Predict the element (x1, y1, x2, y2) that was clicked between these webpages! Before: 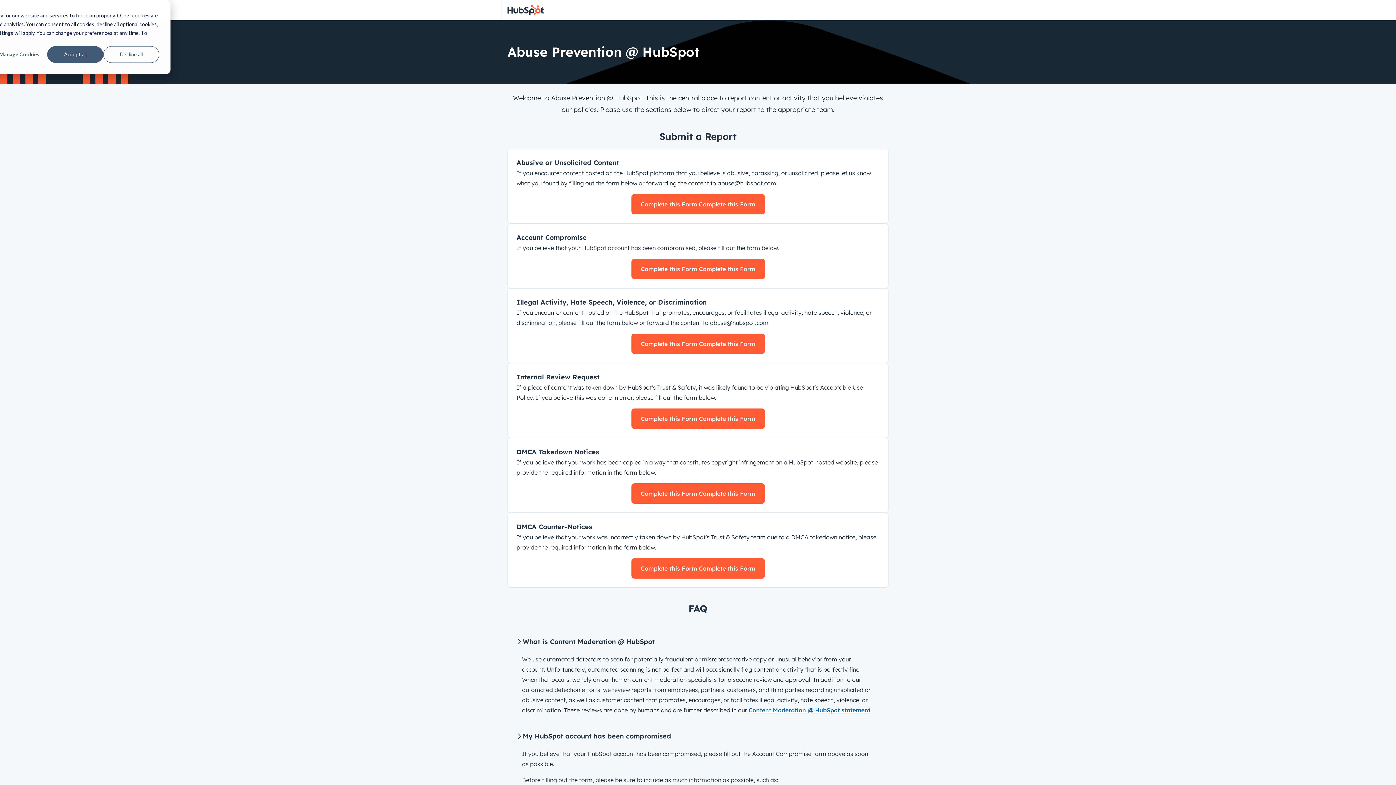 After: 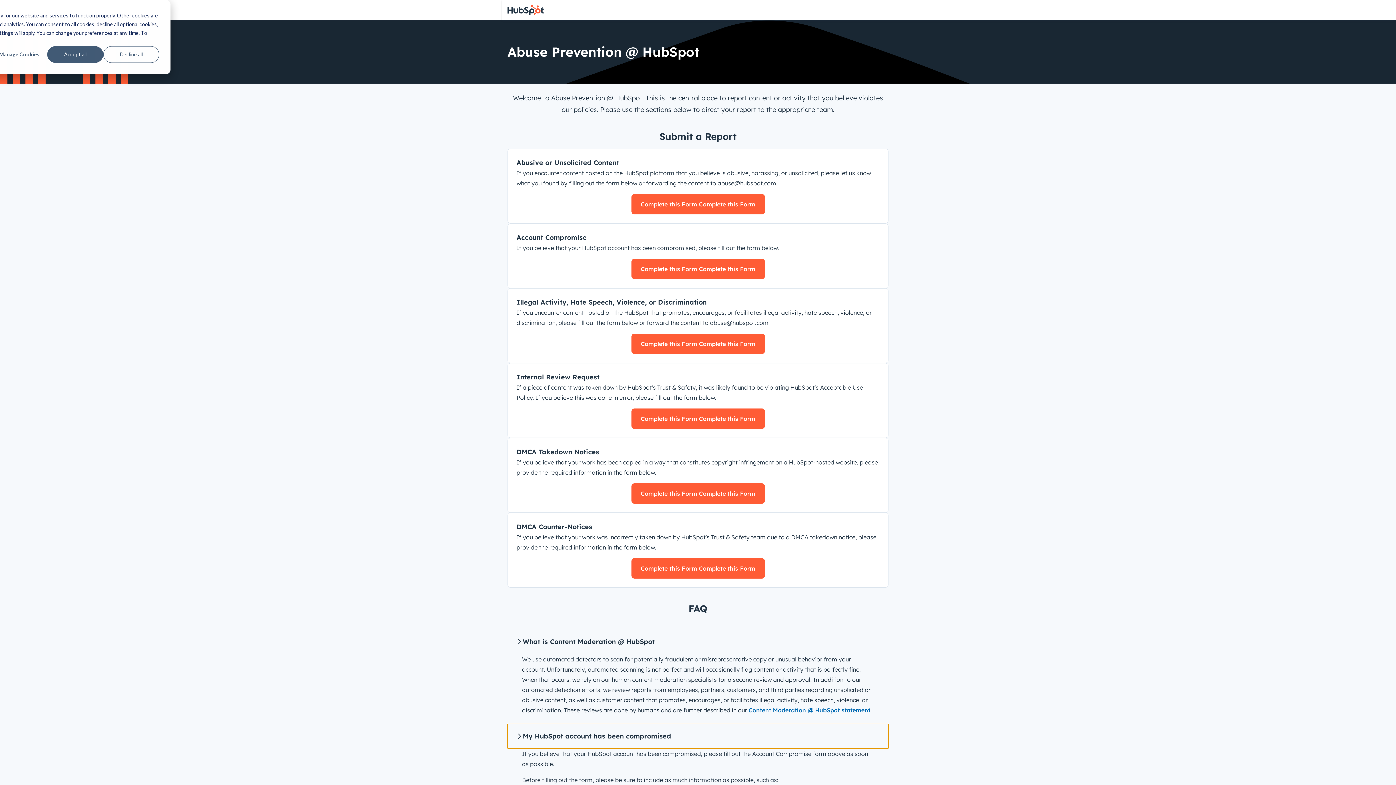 Action: label: My HubSpot account has been compromised bbox: (507, 724, 888, 749)